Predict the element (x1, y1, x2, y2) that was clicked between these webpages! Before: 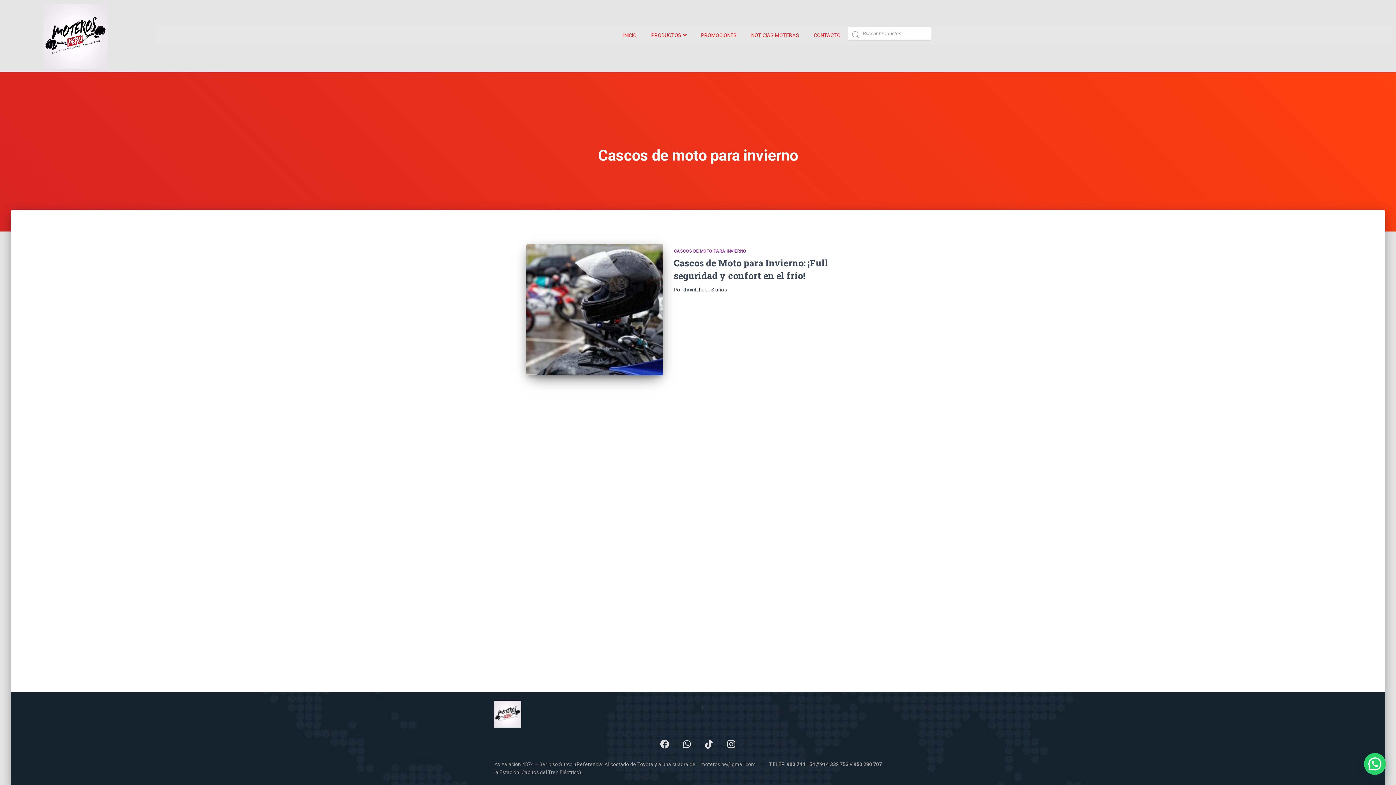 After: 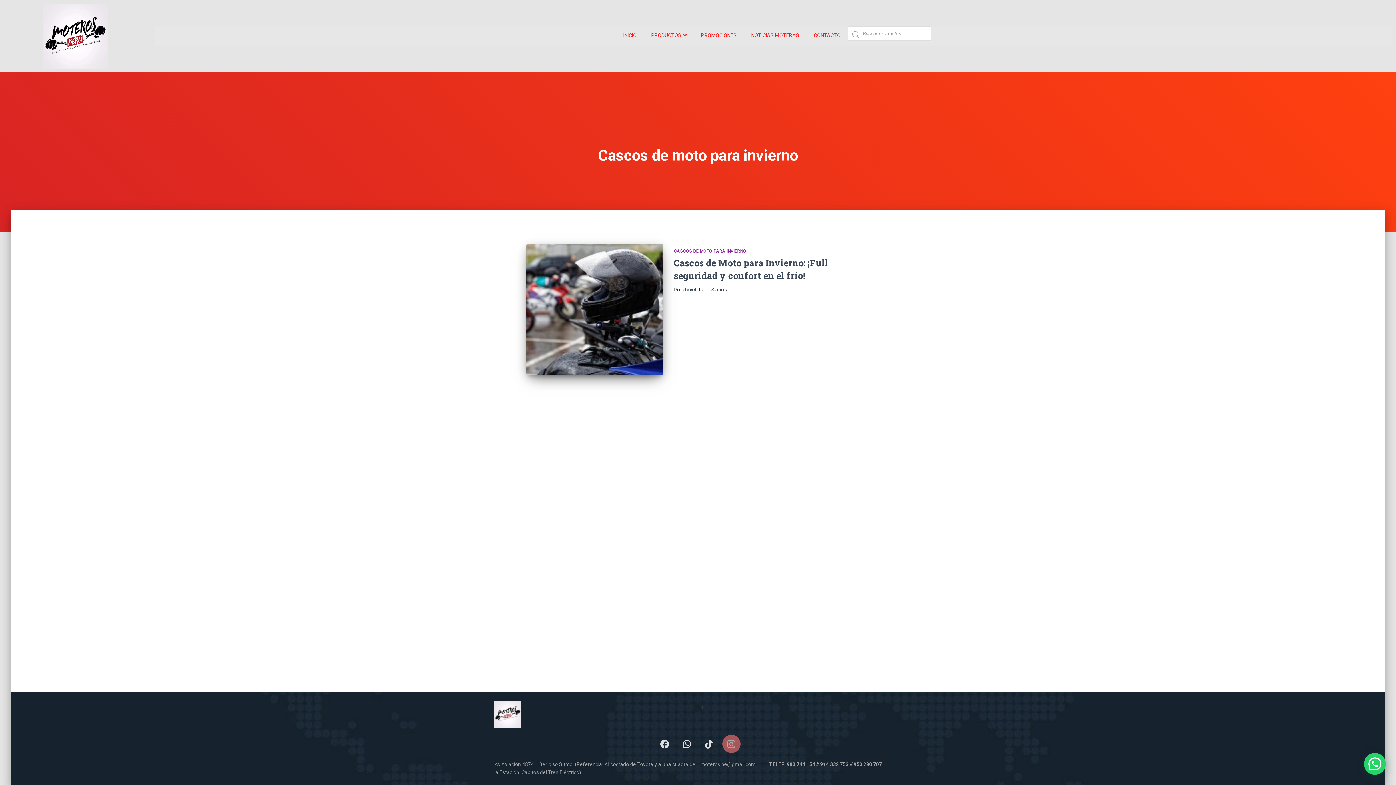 Action: label: Instagram bbox: (722, 735, 740, 753)